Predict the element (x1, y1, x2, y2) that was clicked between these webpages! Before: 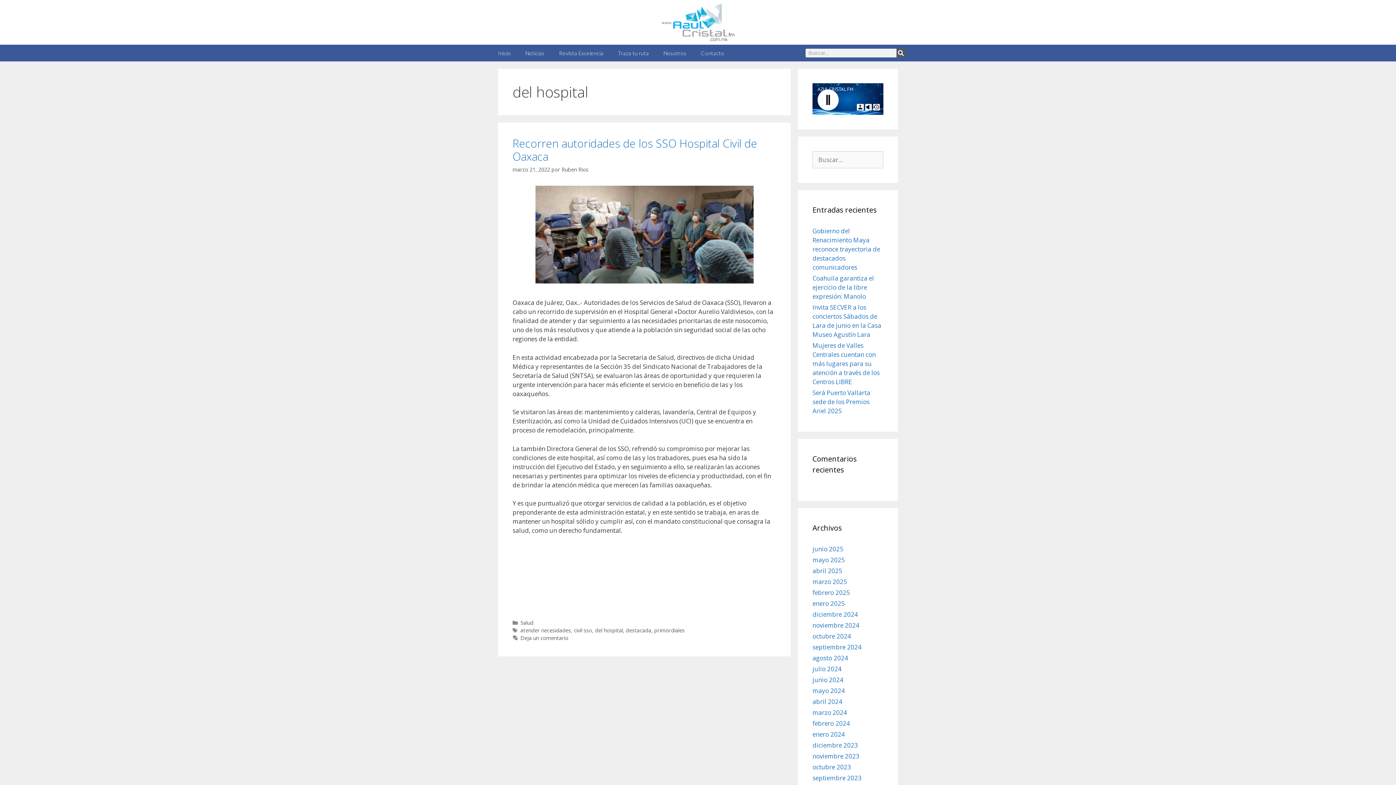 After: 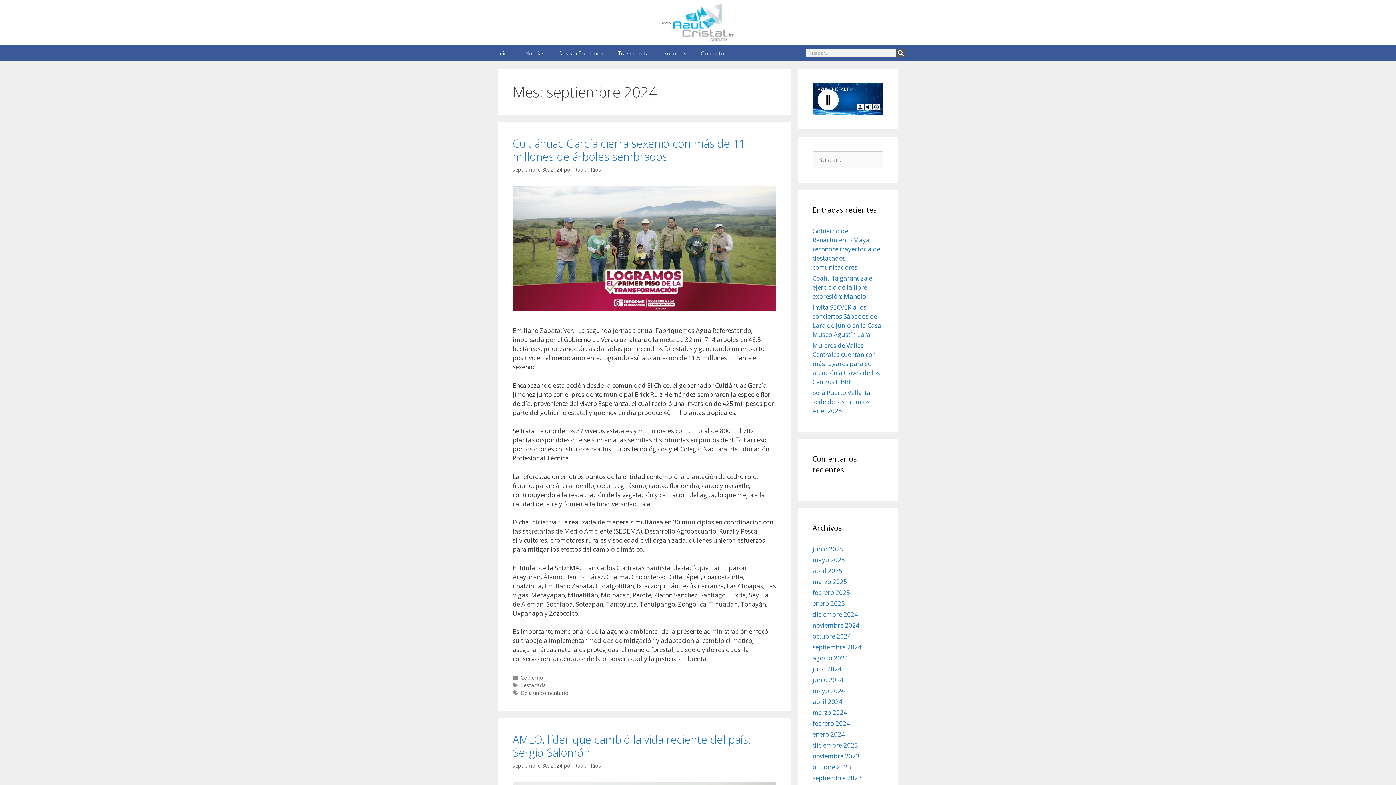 Action: bbox: (812, 643, 861, 651) label: septiembre 2024